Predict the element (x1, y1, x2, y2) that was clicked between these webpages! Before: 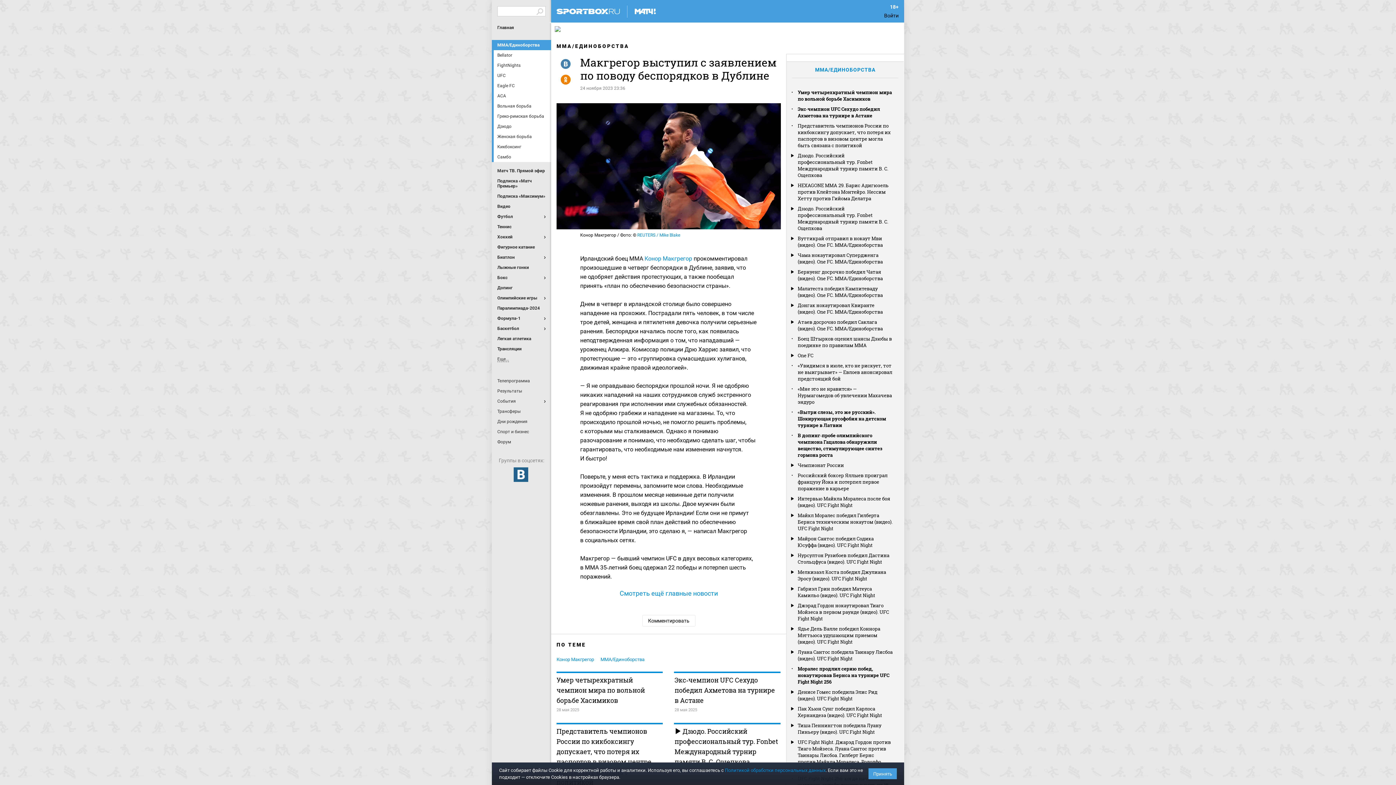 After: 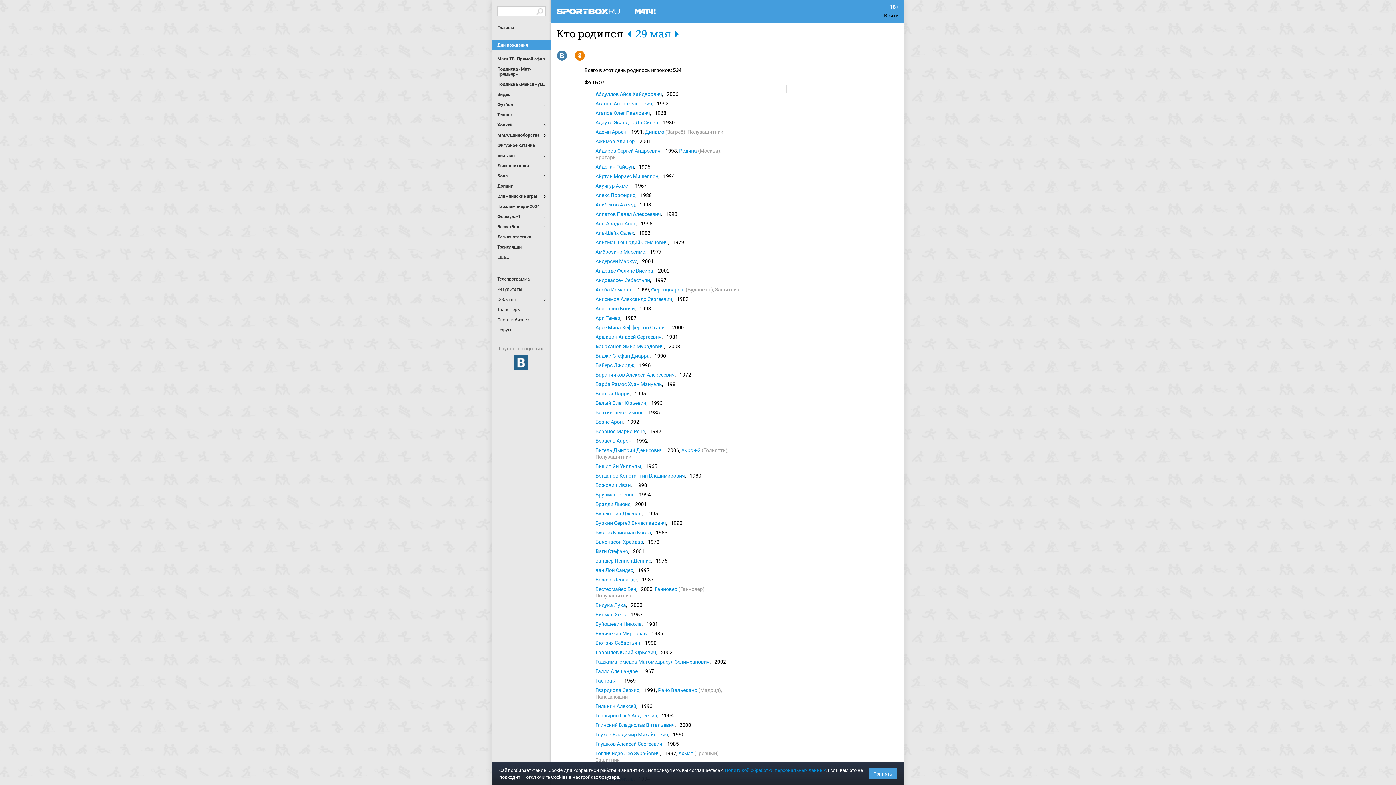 Action: bbox: (497, 416, 545, 426) label: Дни рождения